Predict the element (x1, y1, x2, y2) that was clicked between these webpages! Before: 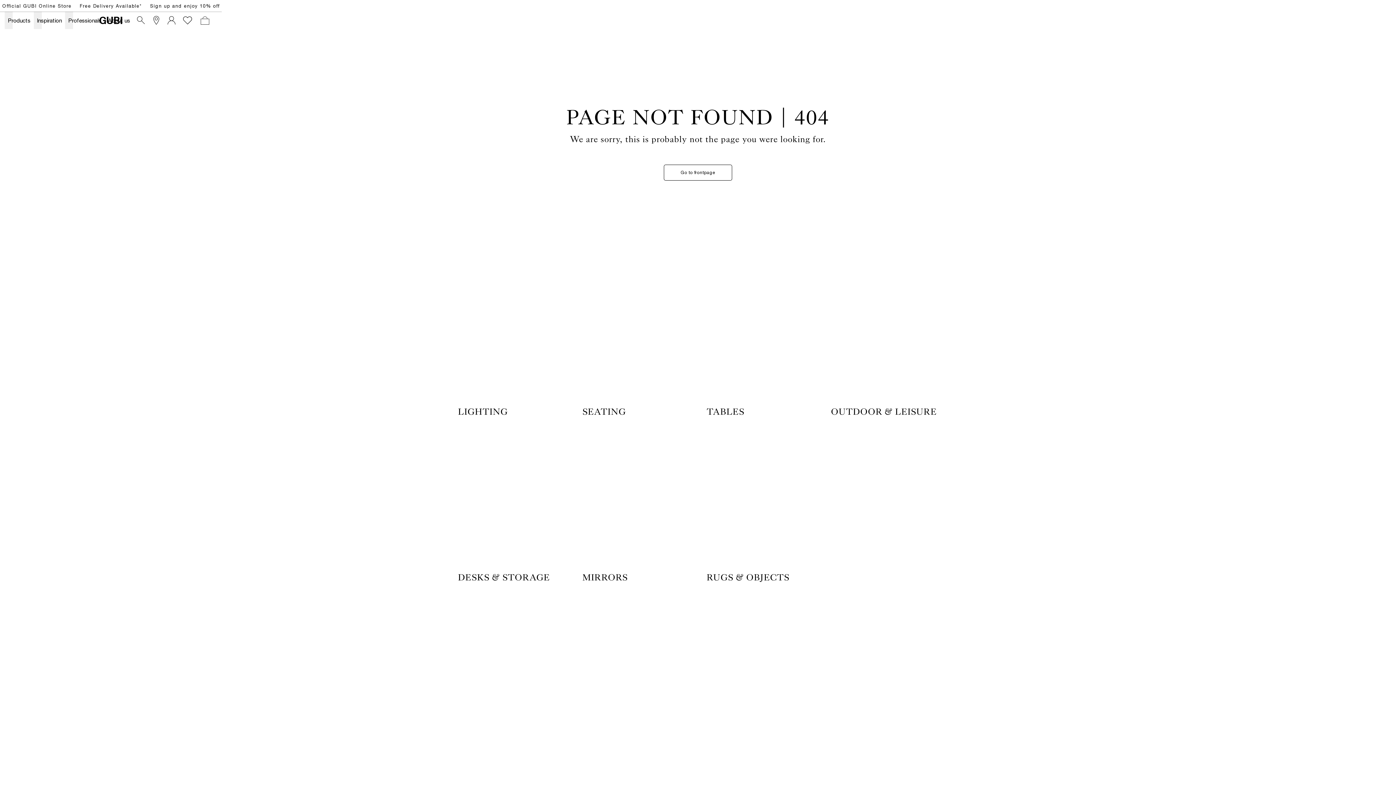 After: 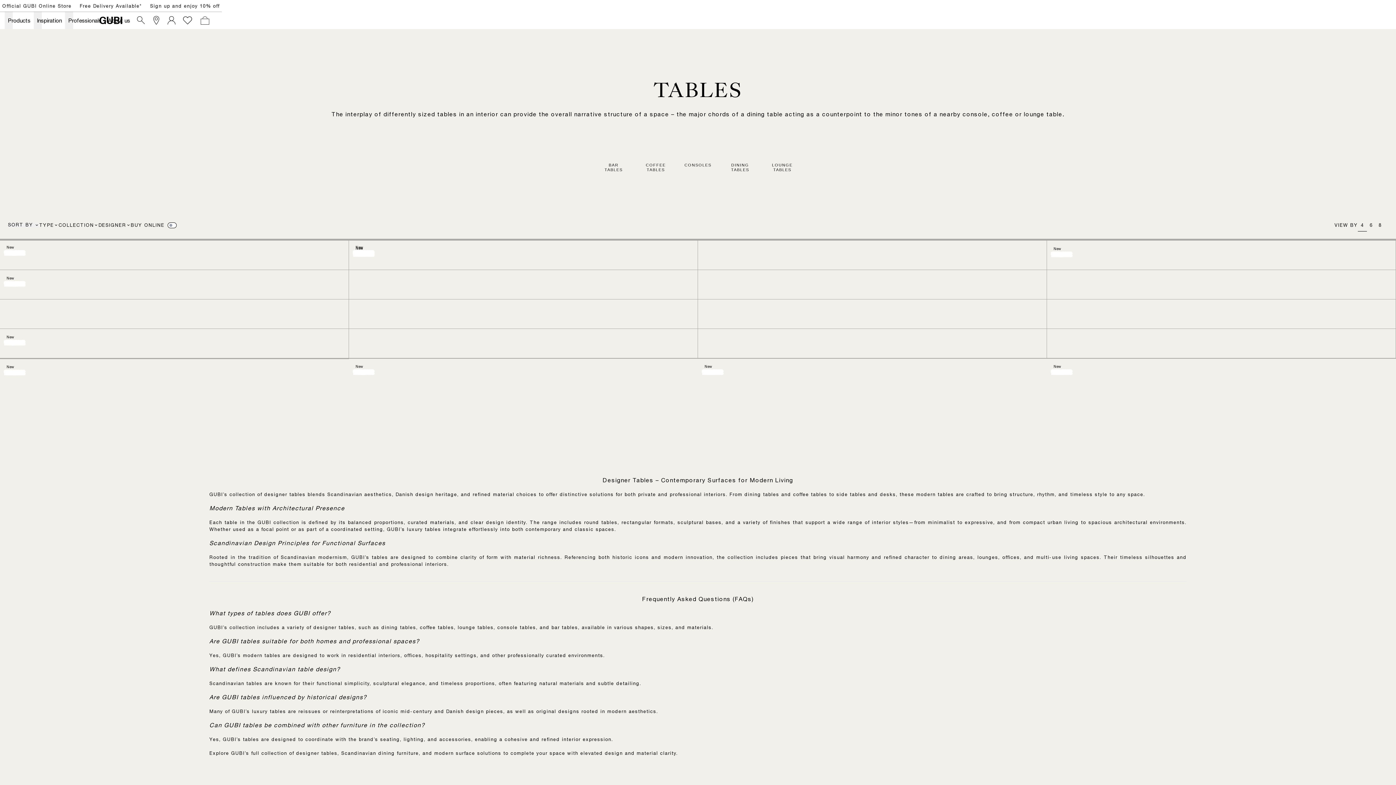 Action: bbox: (698, 259, 822, 425) label: TABLES